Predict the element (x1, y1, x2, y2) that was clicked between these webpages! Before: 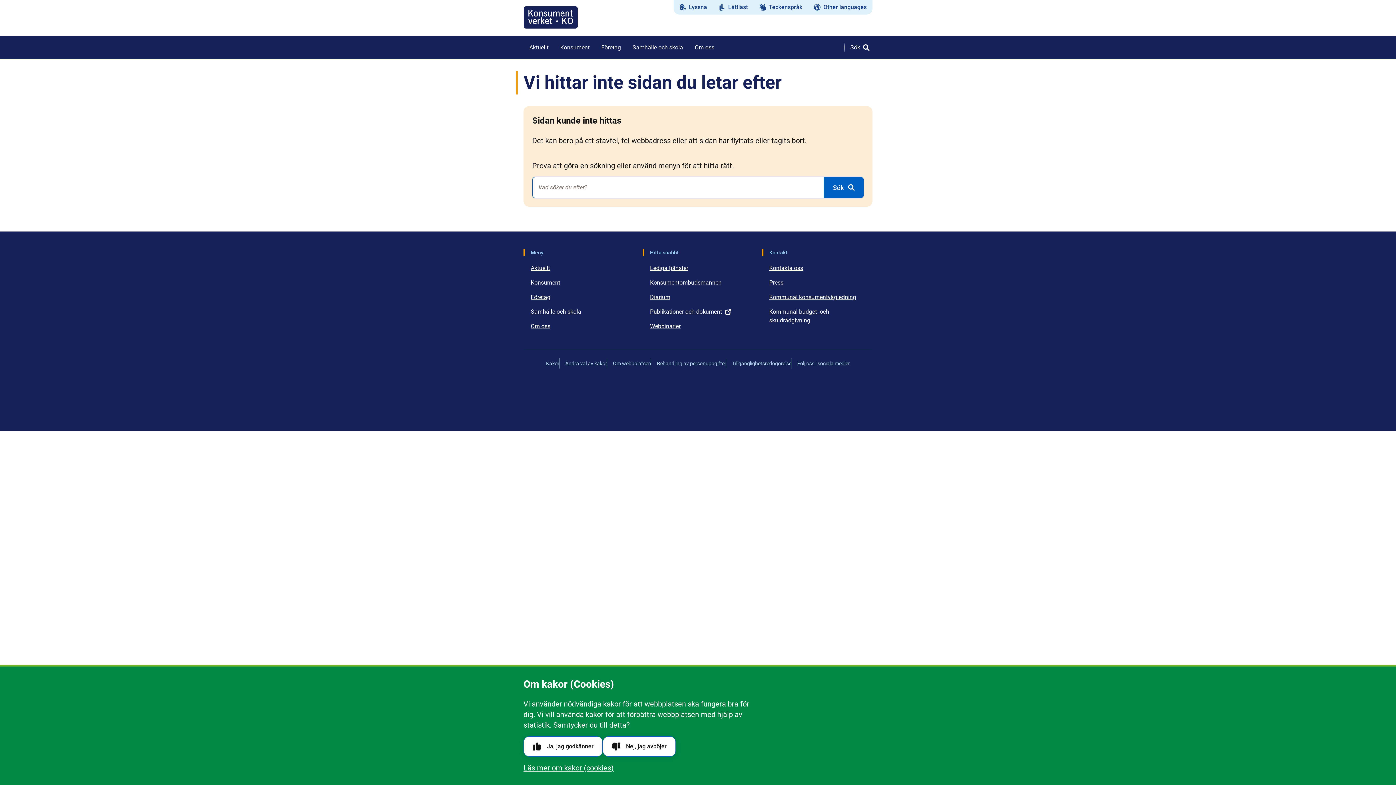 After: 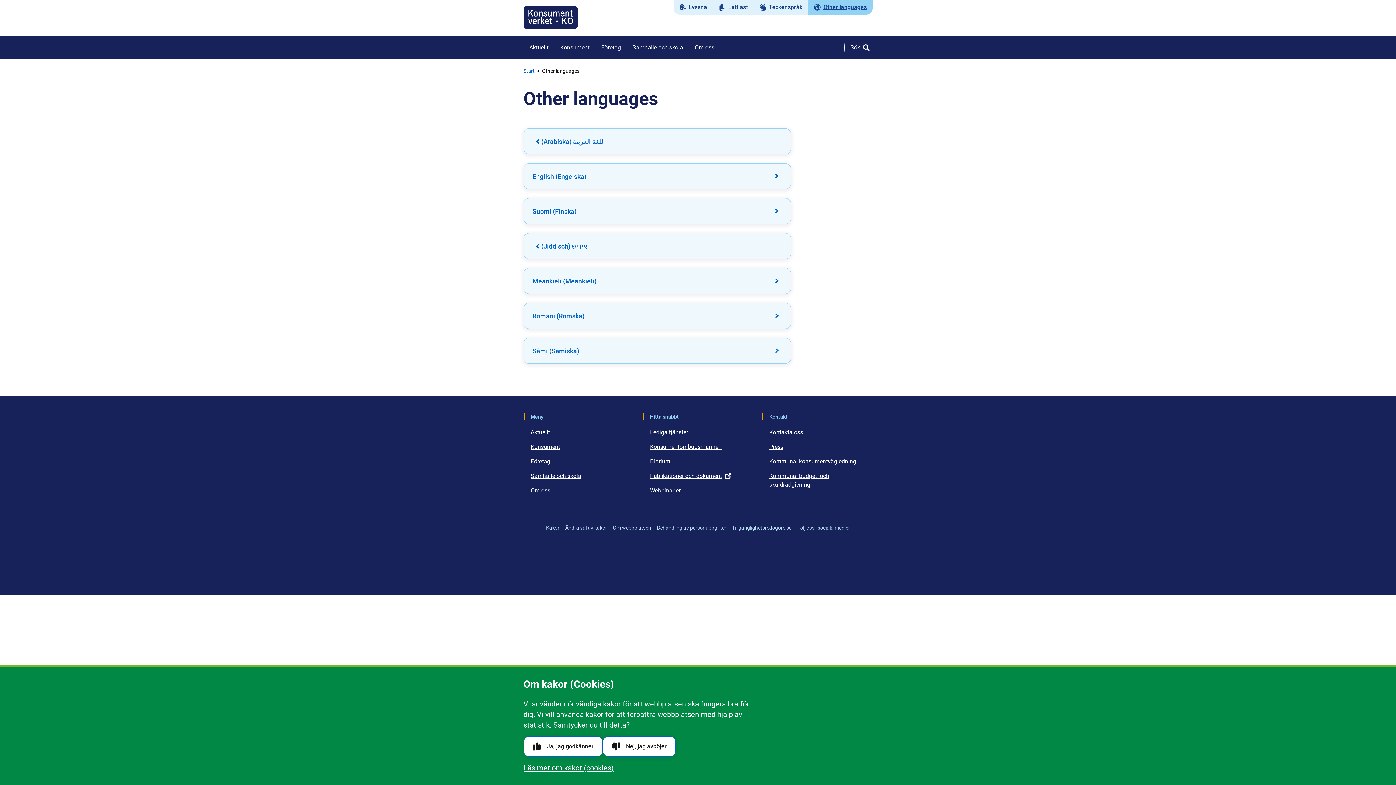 Action: bbox: (808, 0, 872, 14) label: Other languages